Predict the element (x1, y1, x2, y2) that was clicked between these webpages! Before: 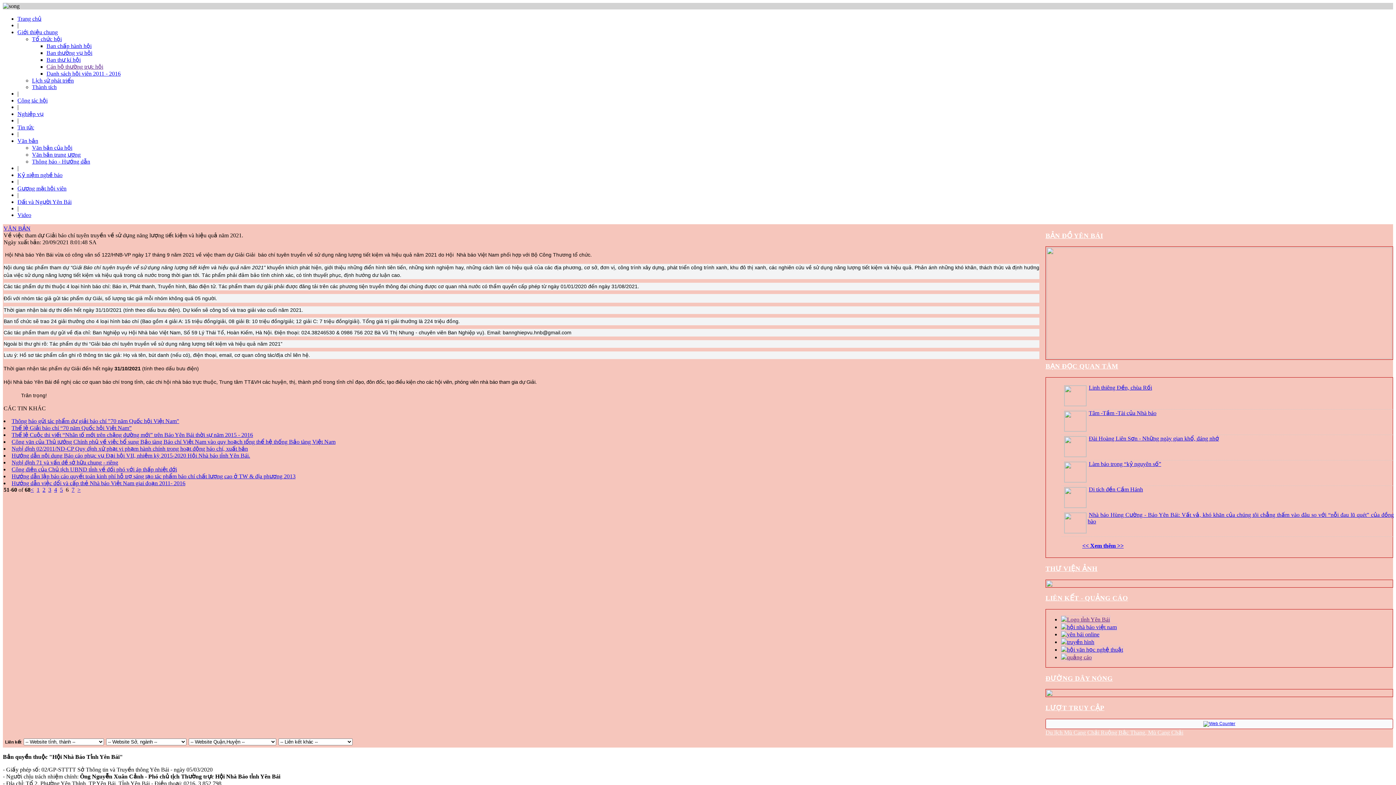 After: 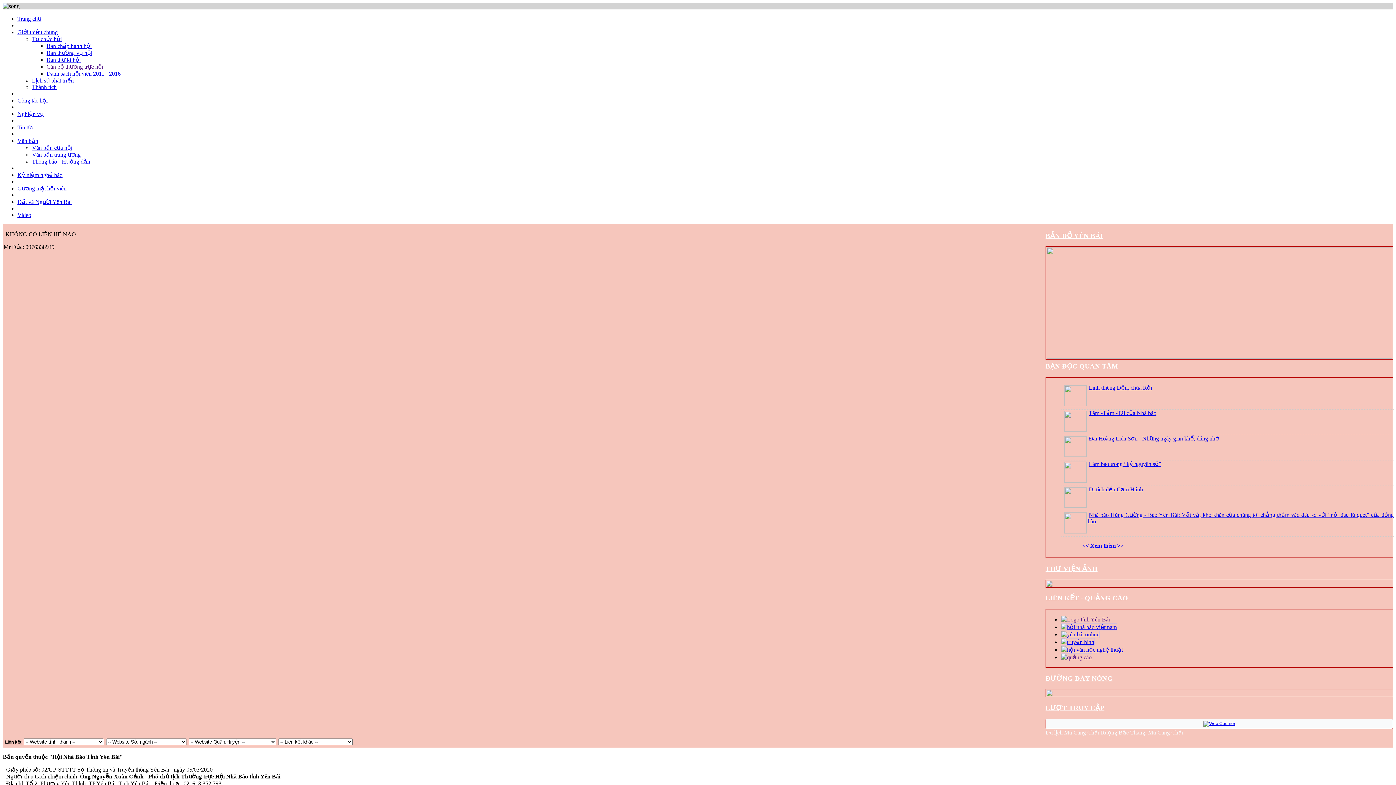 Action: label: ĐƯỜNG DÂY NÓNG bbox: (1045, 674, 1113, 682)